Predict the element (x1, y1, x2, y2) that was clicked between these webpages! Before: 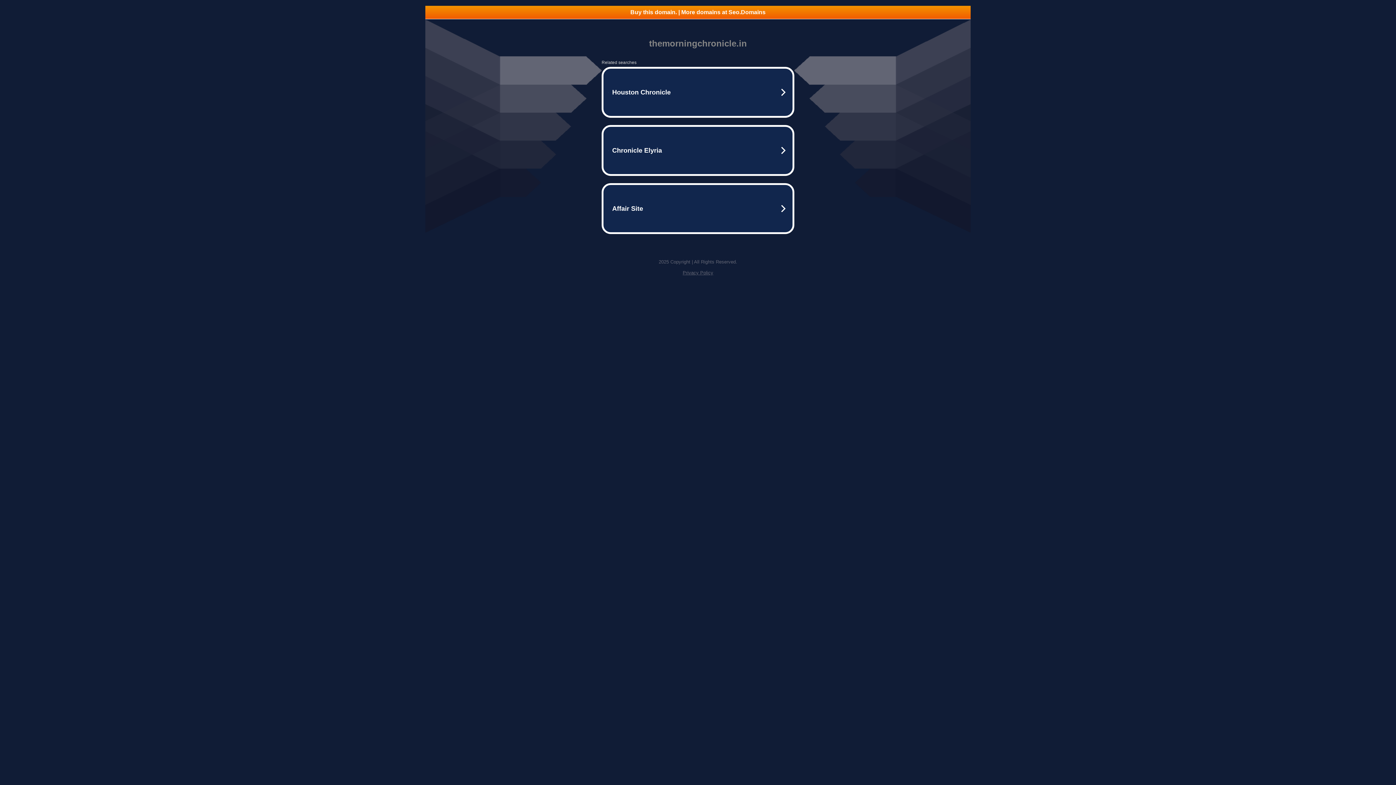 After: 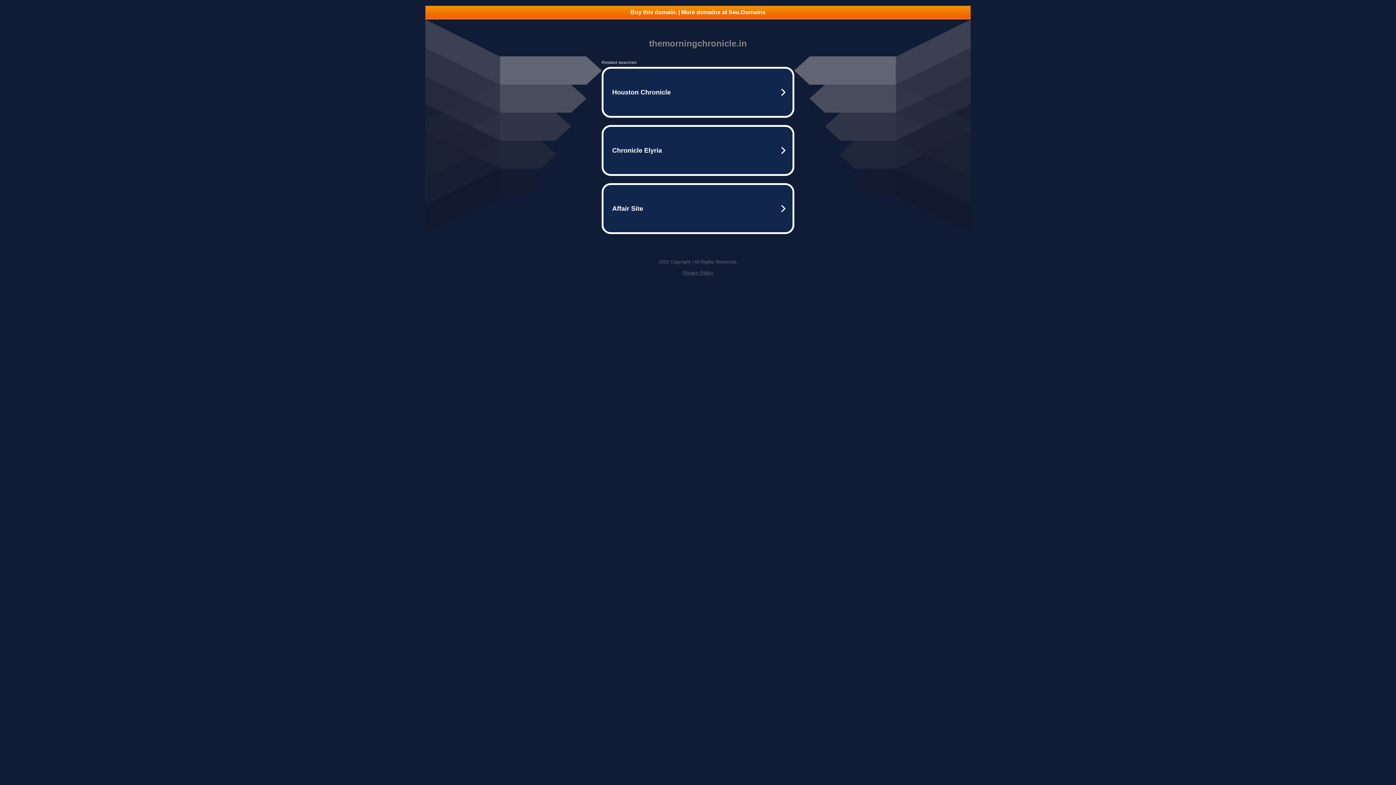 Action: label: Privacy Policy bbox: (682, 270, 713, 275)